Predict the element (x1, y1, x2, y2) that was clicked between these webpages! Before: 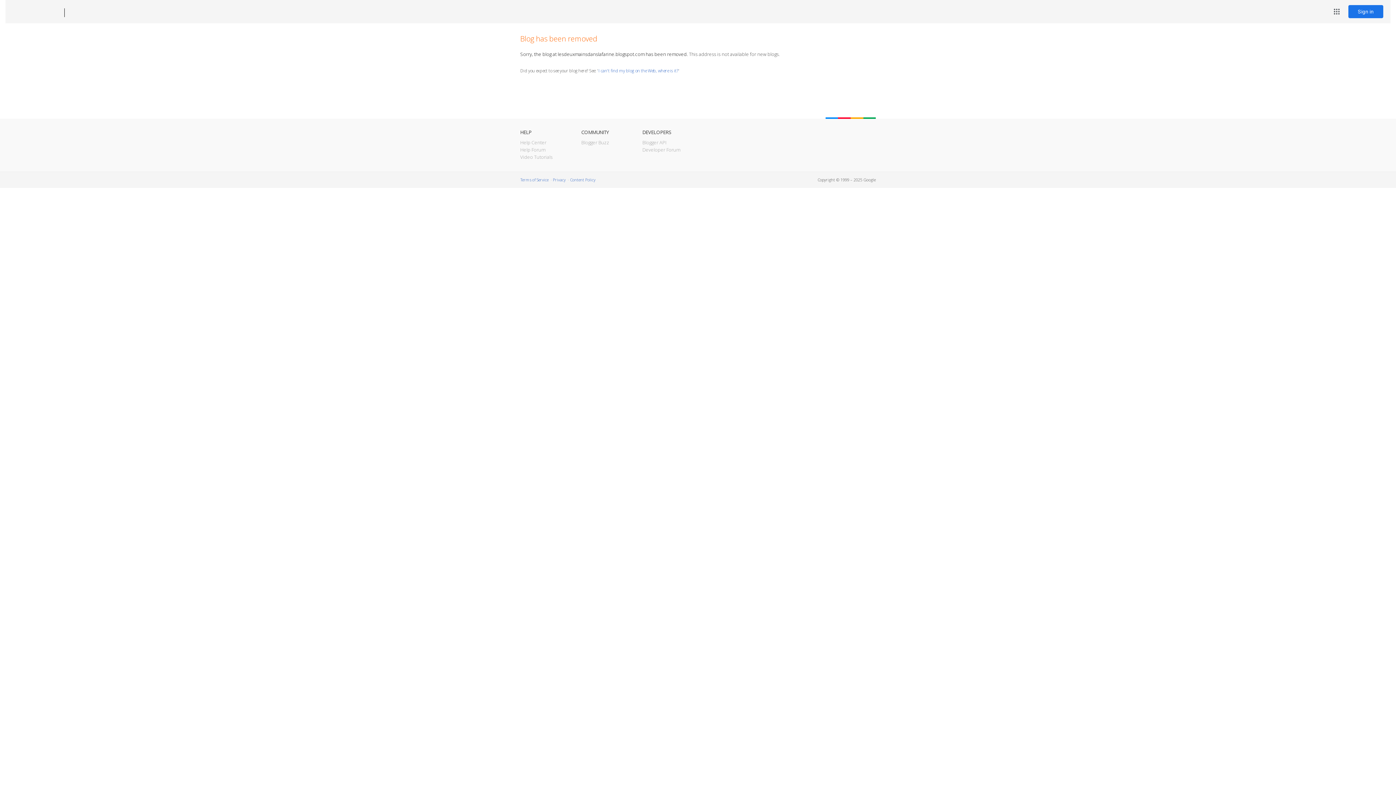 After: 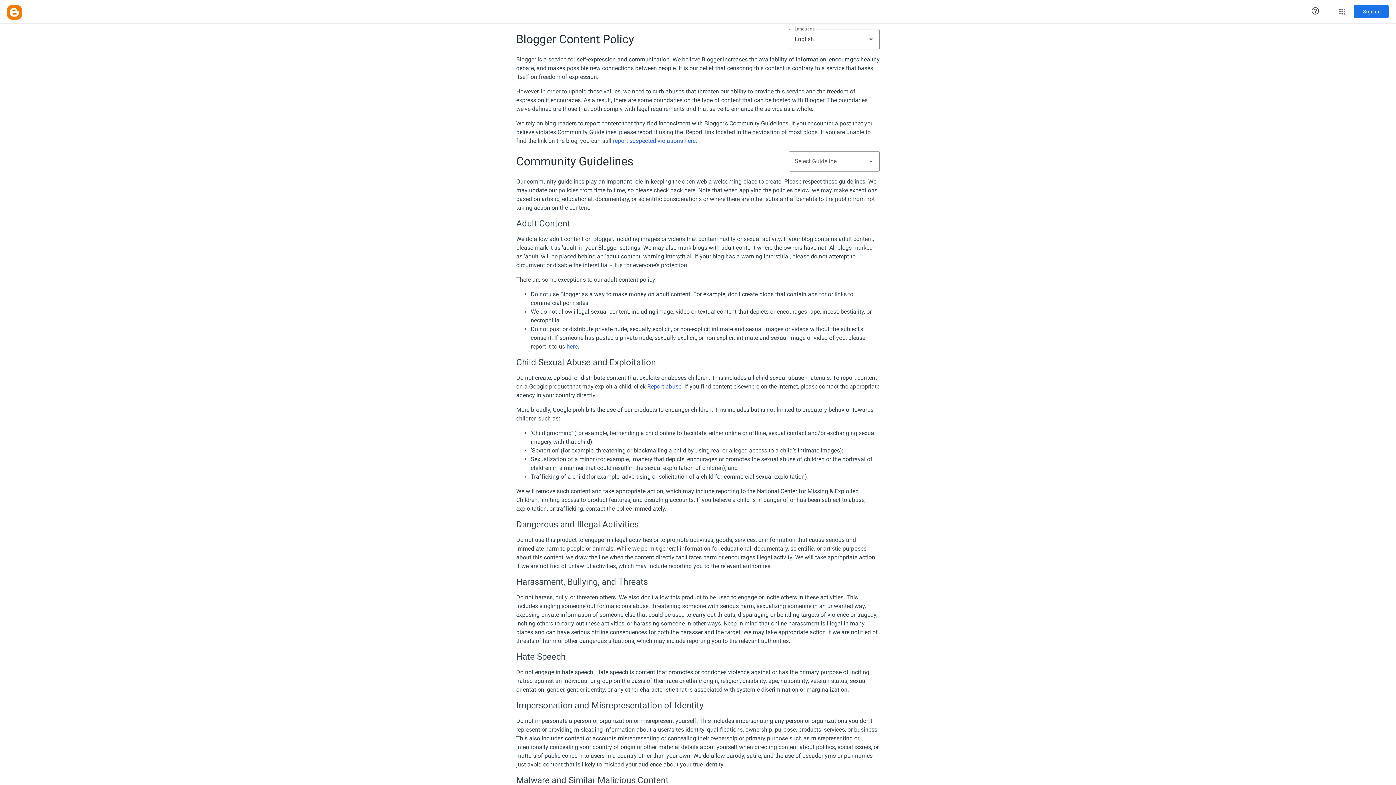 Action: bbox: (570, 177, 595, 182) label: Content Policy